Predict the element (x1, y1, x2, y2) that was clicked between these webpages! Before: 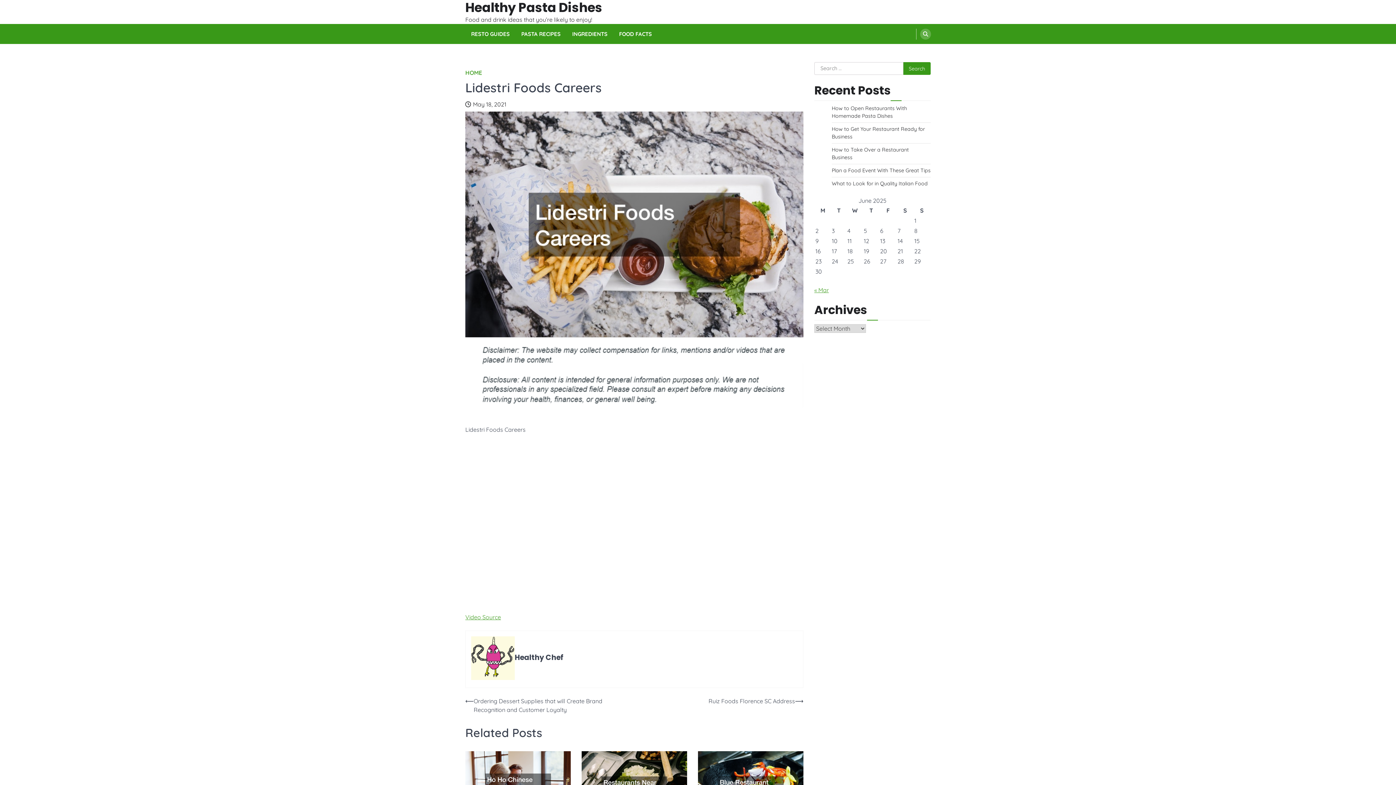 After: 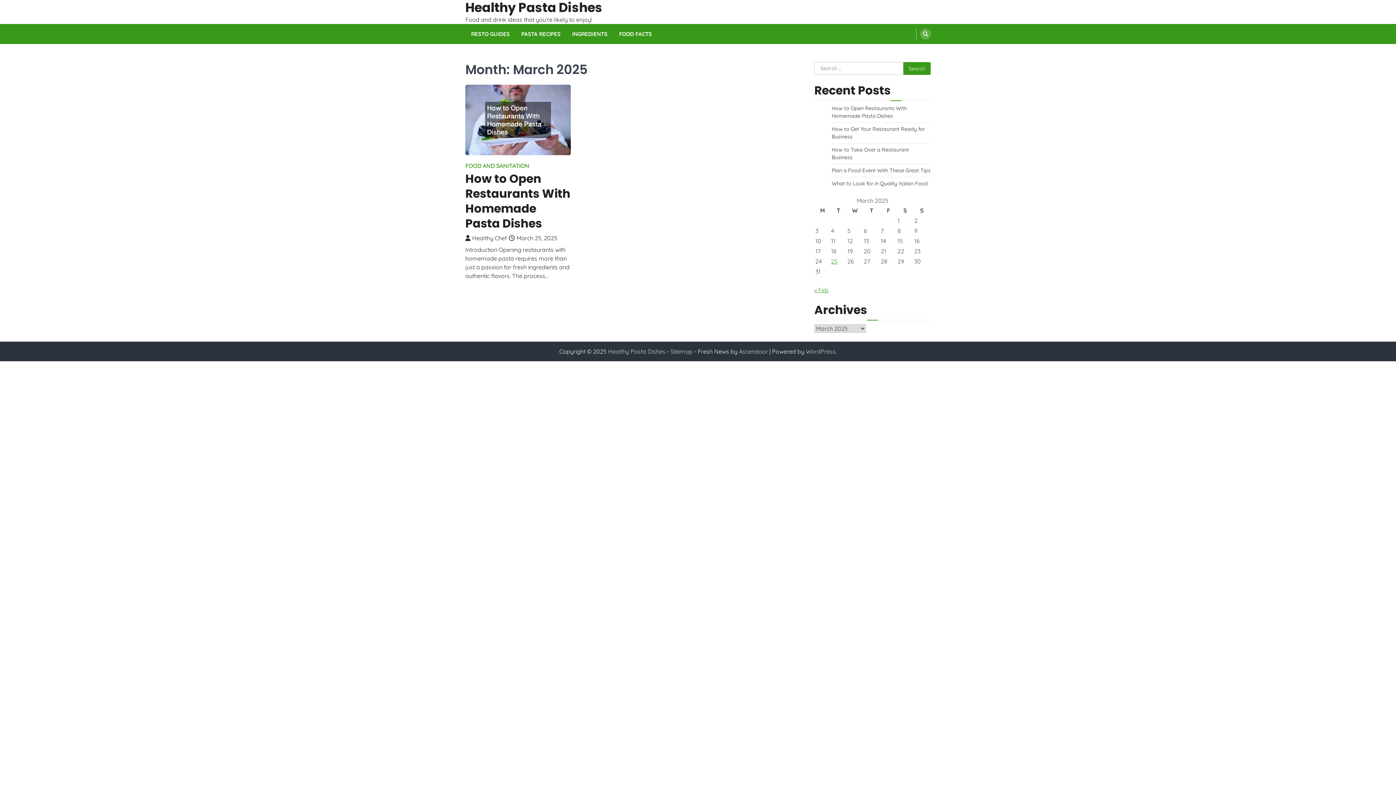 Action: bbox: (814, 286, 829, 293) label: « Mar